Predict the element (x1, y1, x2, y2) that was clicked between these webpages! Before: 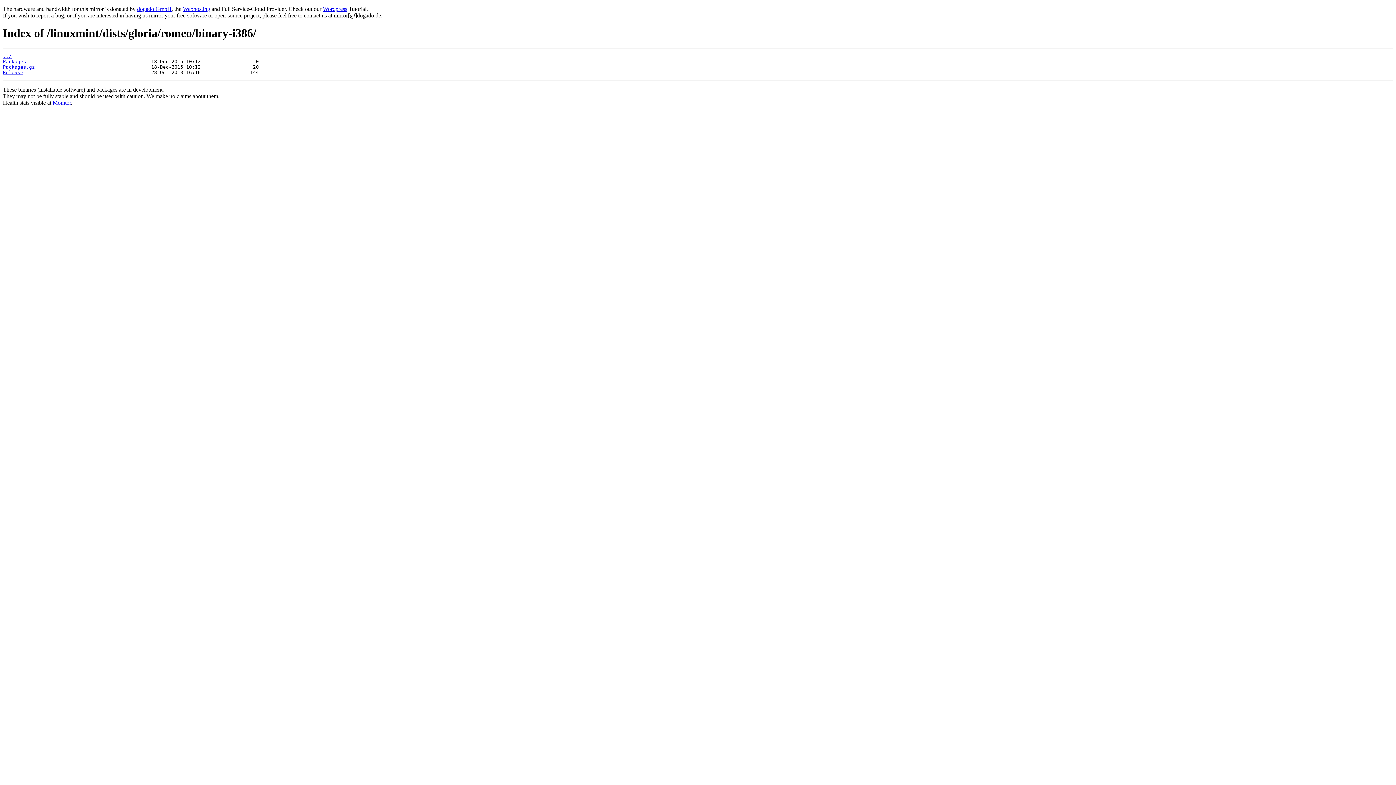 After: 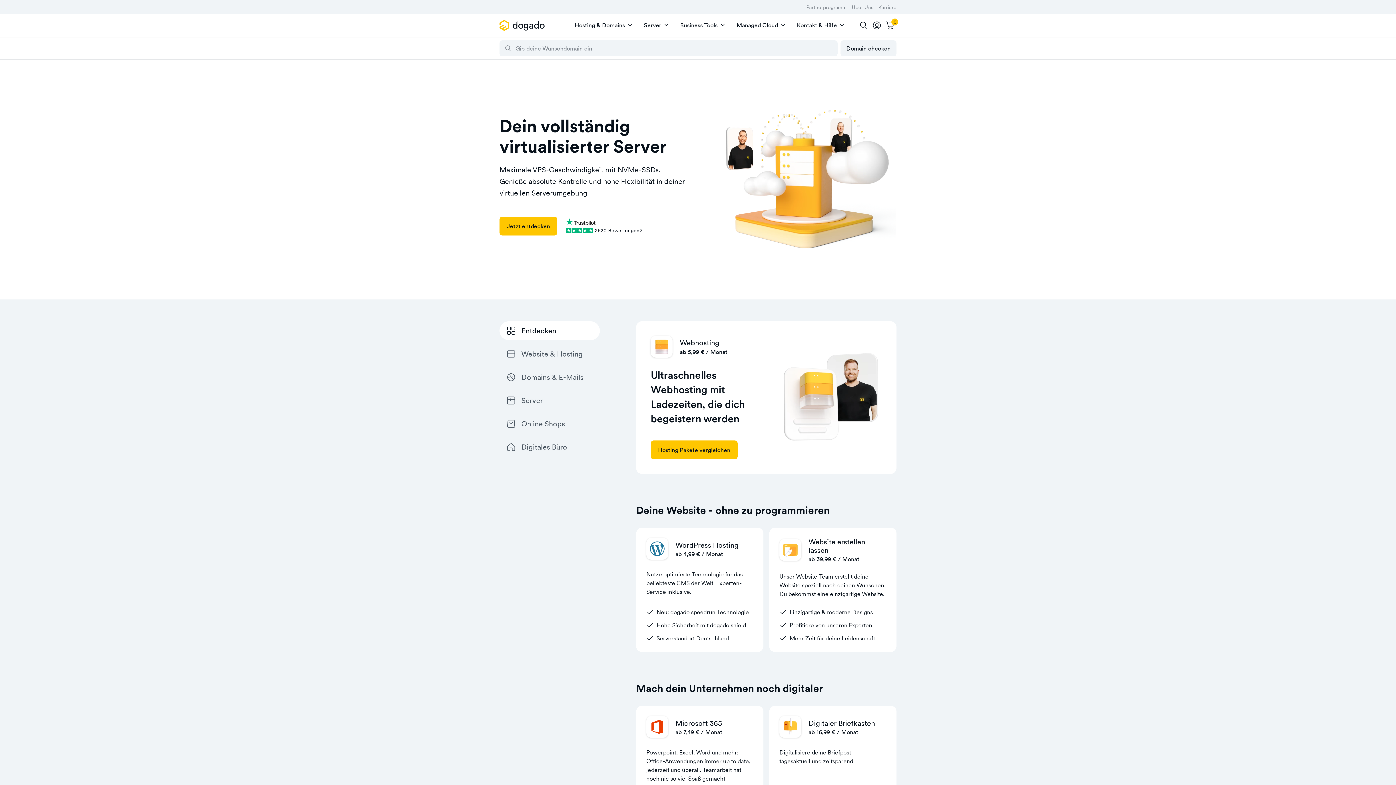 Action: label: dogado GmbH bbox: (137, 5, 171, 12)